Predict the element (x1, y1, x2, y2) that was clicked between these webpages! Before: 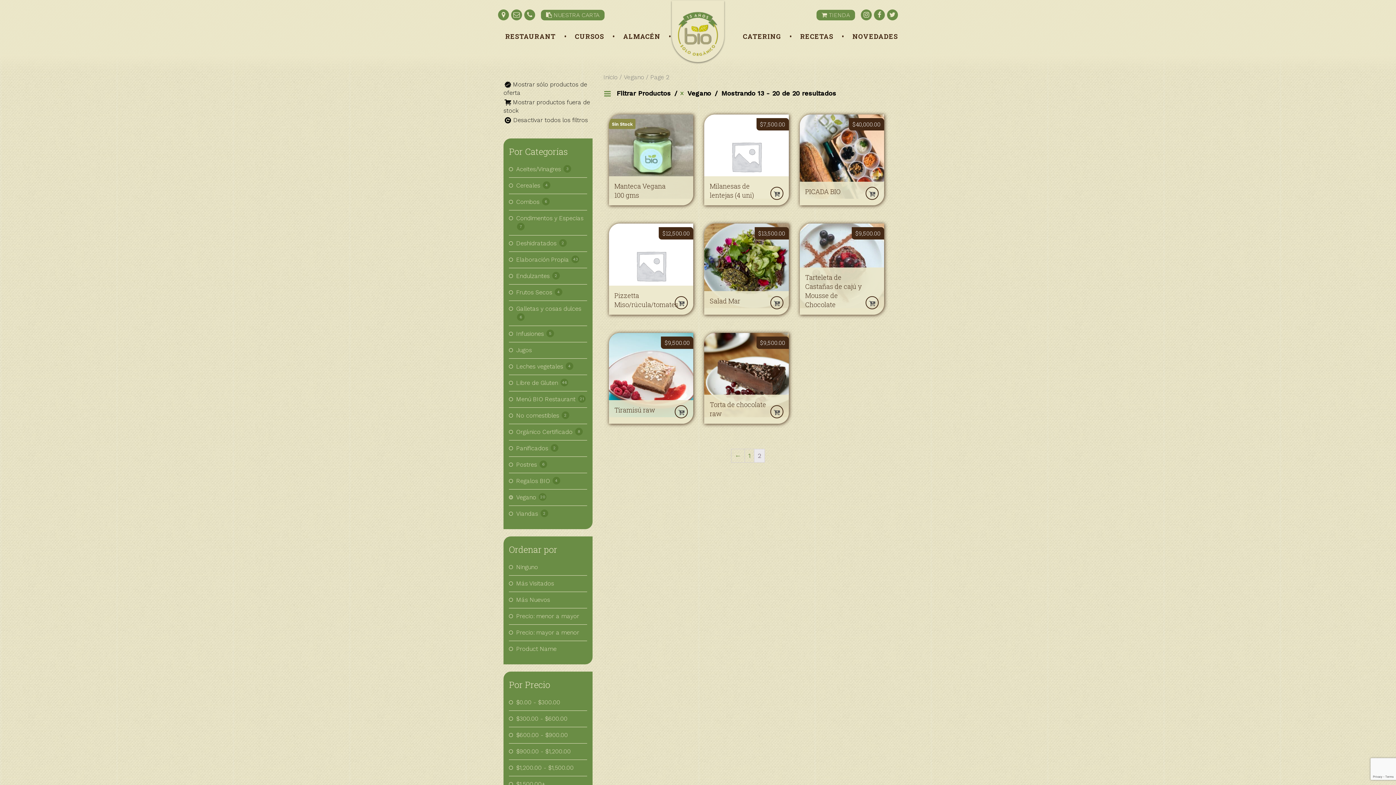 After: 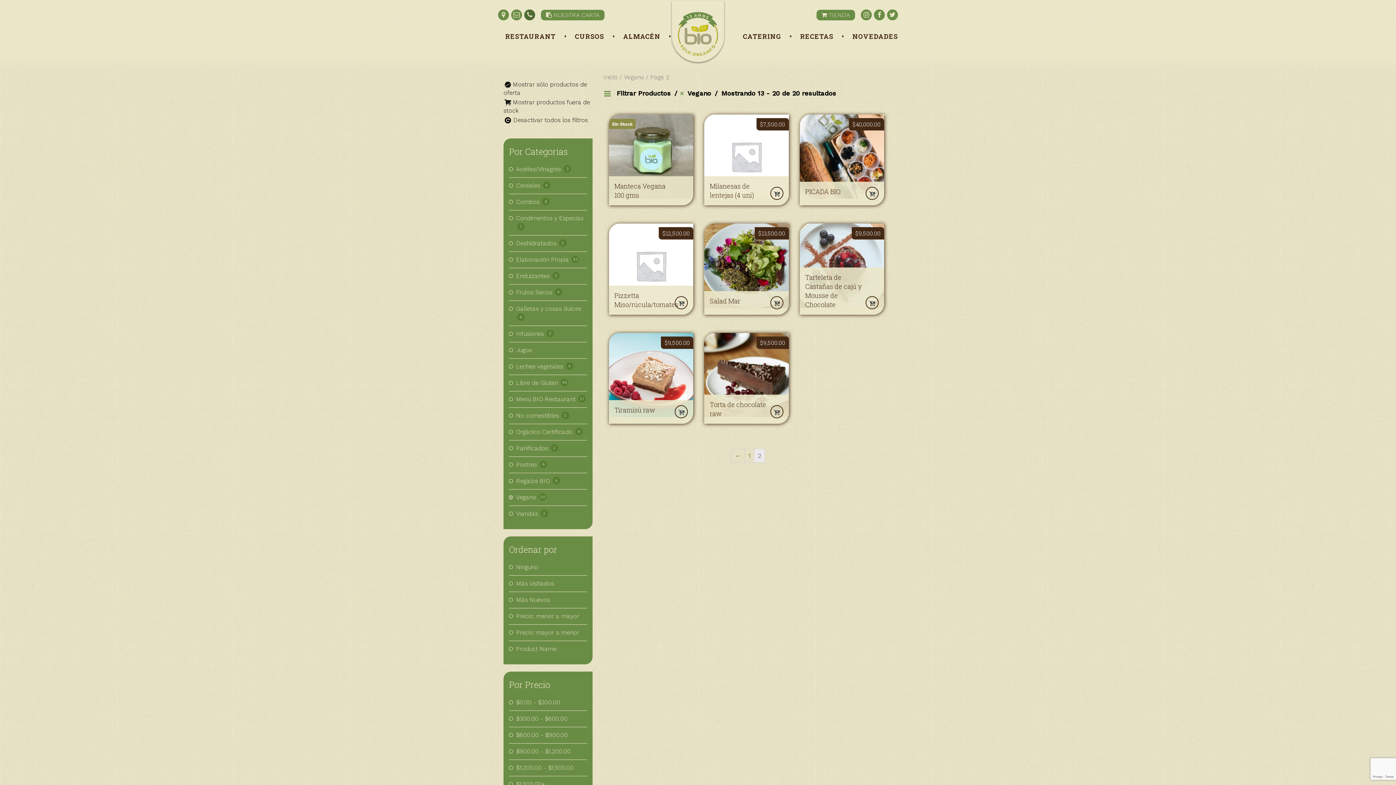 Action: bbox: (524, 9, 535, 20)